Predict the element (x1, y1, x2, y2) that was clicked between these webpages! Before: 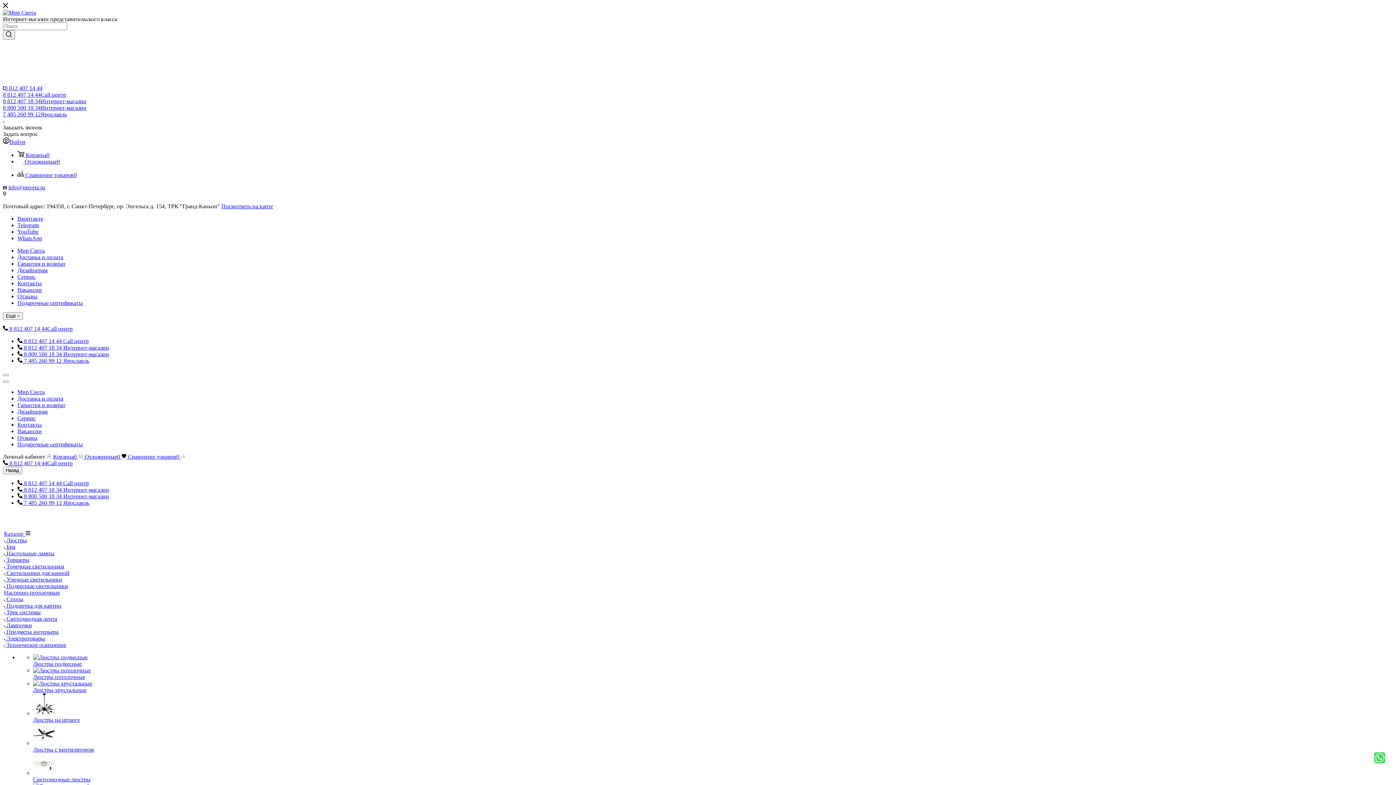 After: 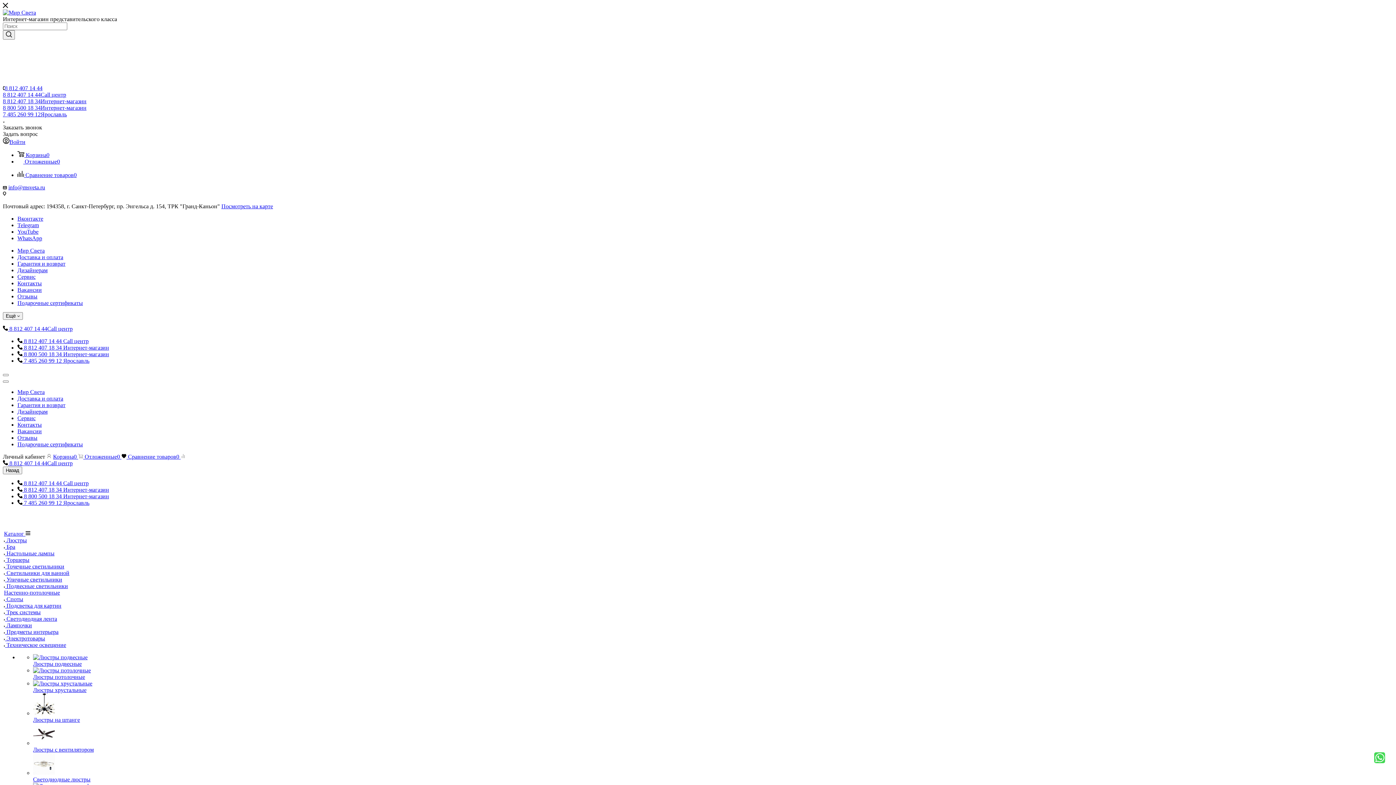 Action: bbox: (4, 557, 29, 563) label:  Торшеры